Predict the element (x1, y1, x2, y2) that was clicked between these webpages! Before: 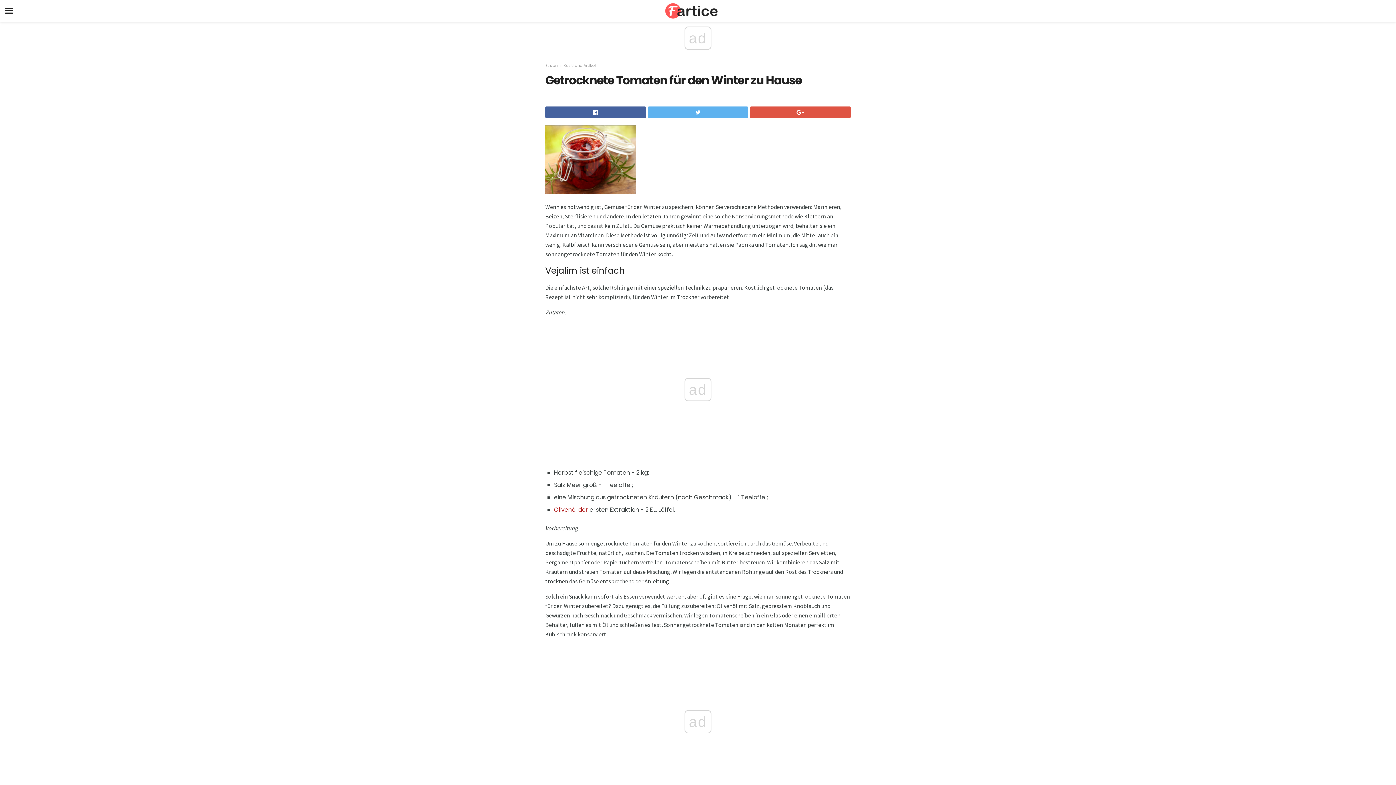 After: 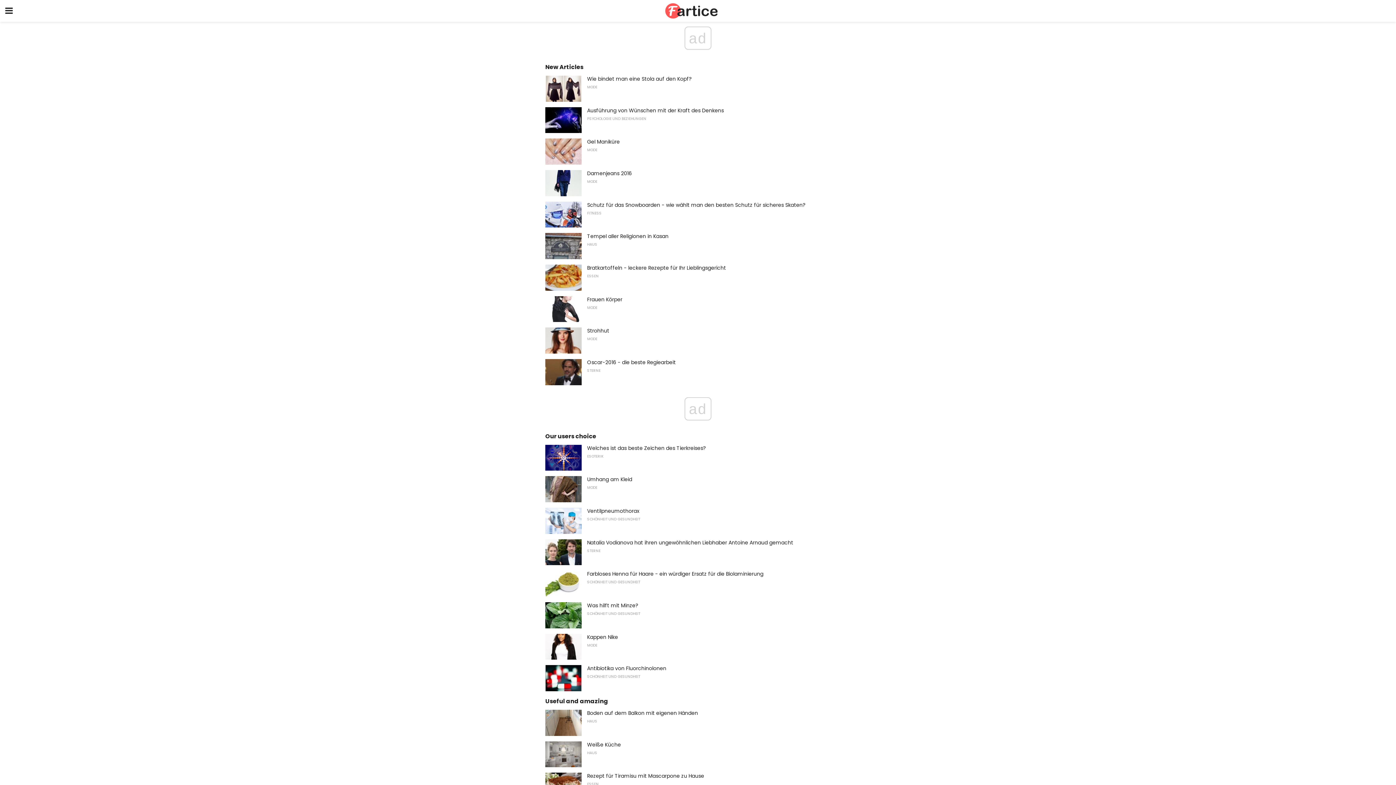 Action: bbox: (0, 0, 1396, 21)